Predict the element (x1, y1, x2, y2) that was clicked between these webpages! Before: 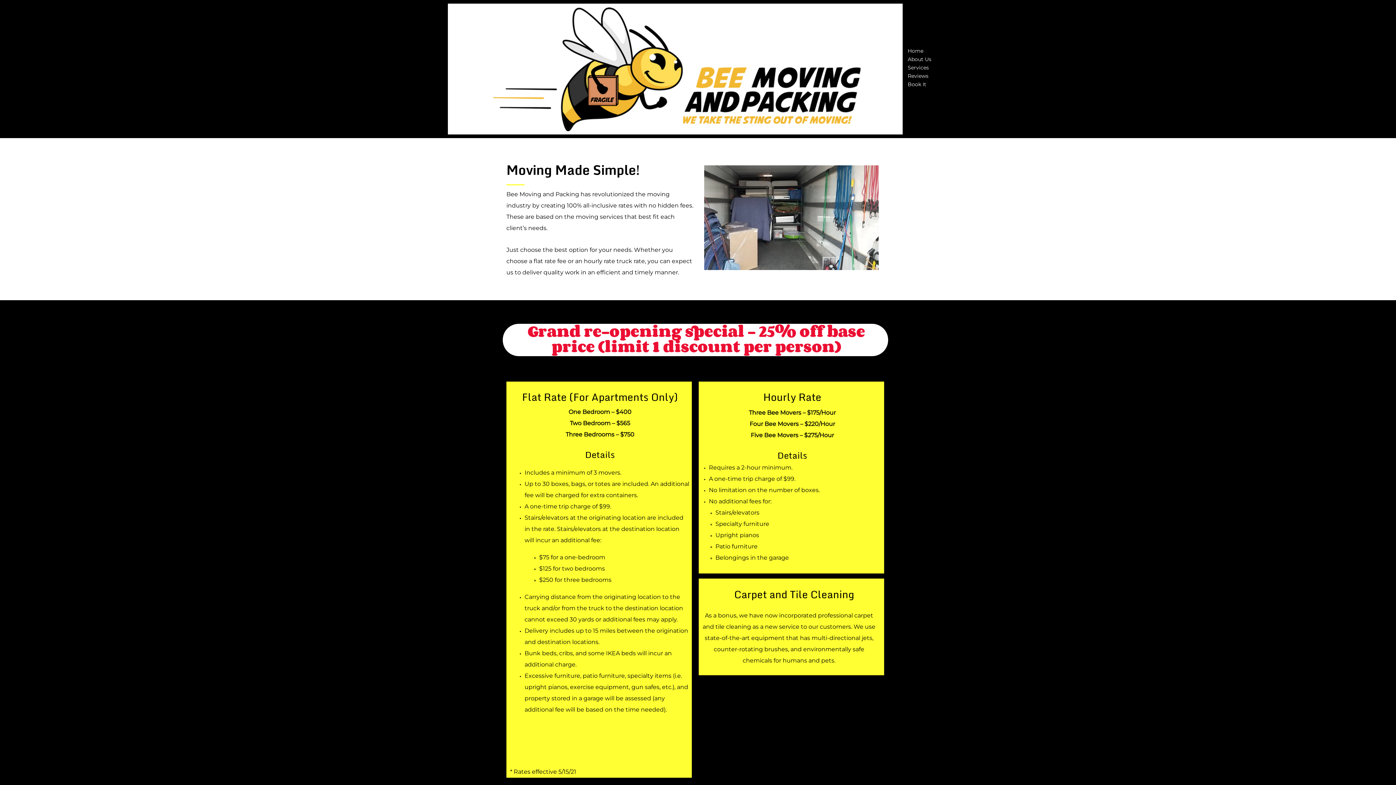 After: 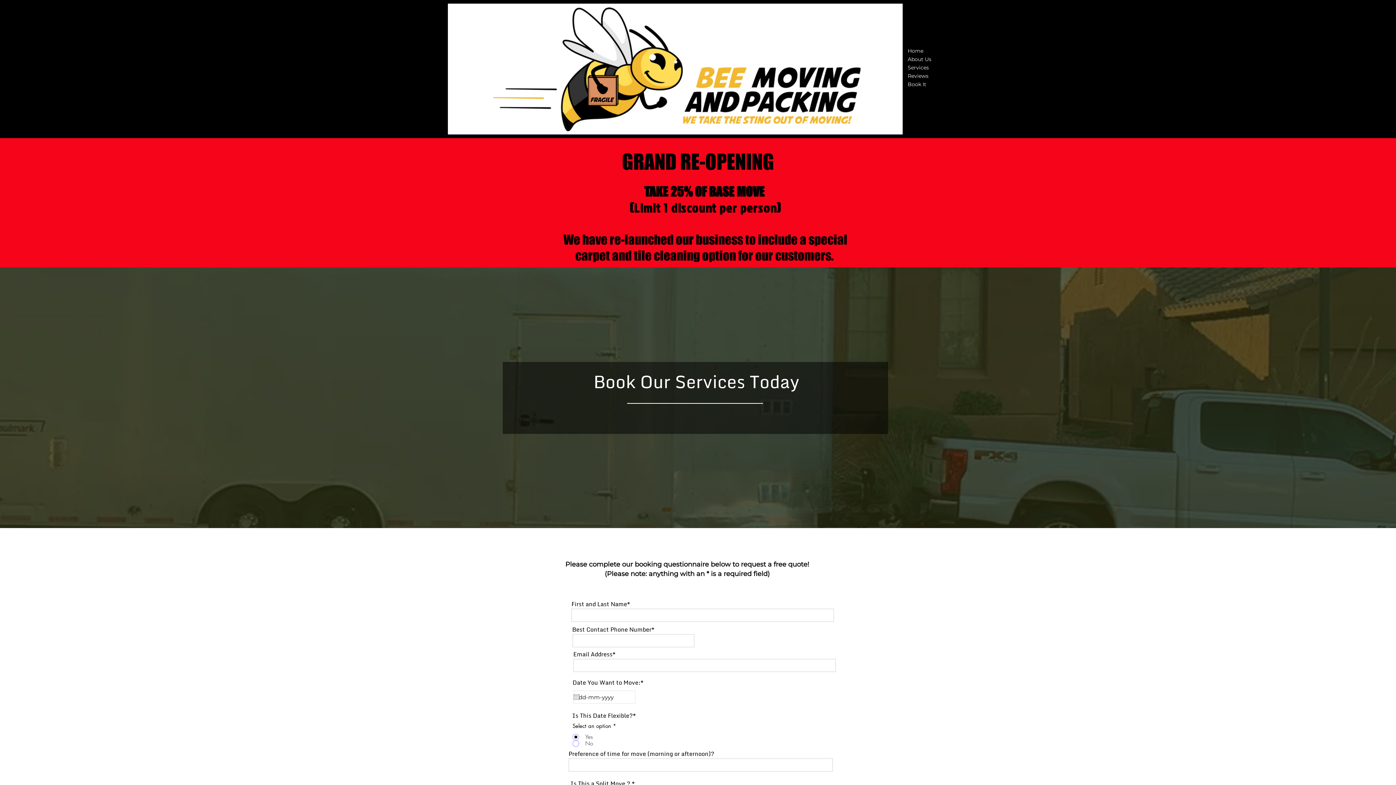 Action: bbox: (904, 80, 930, 88) label: Book It